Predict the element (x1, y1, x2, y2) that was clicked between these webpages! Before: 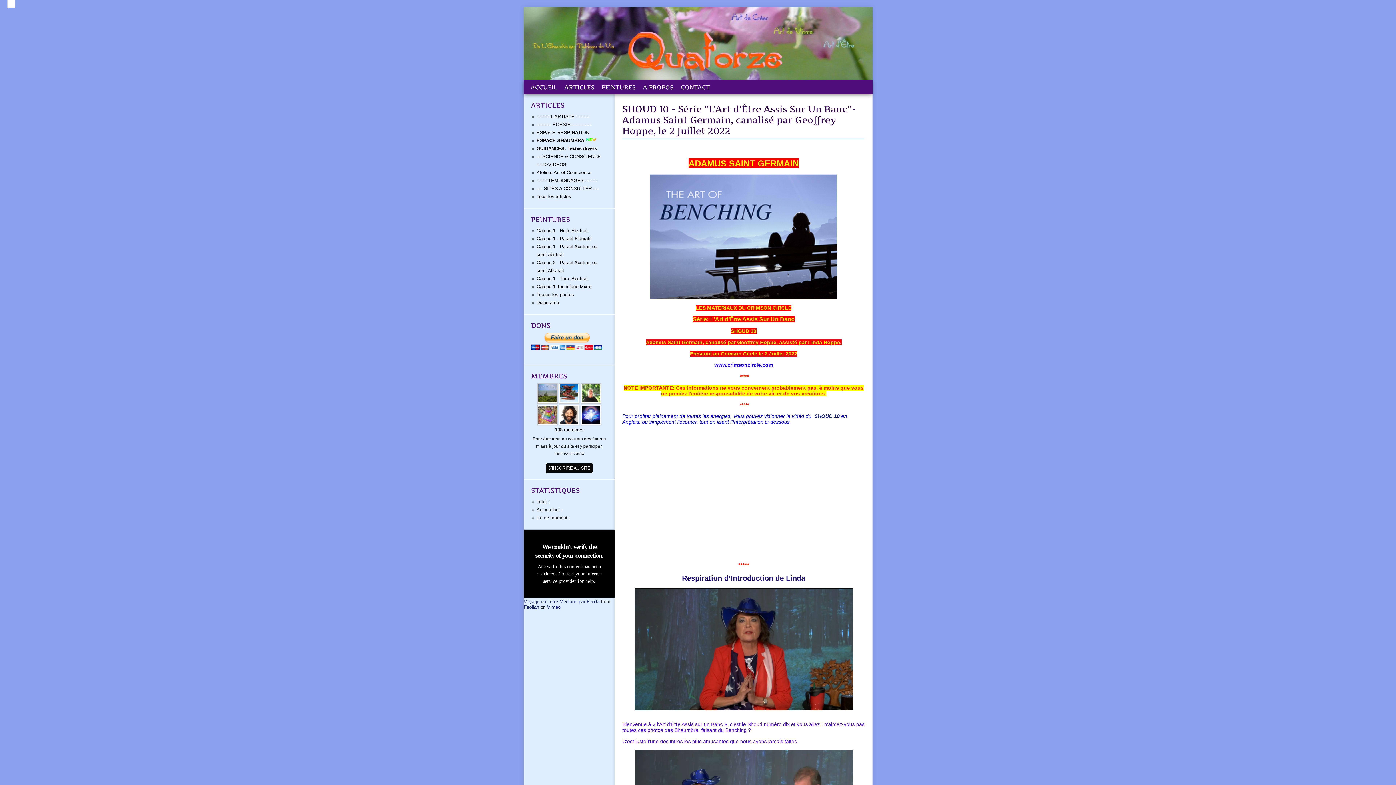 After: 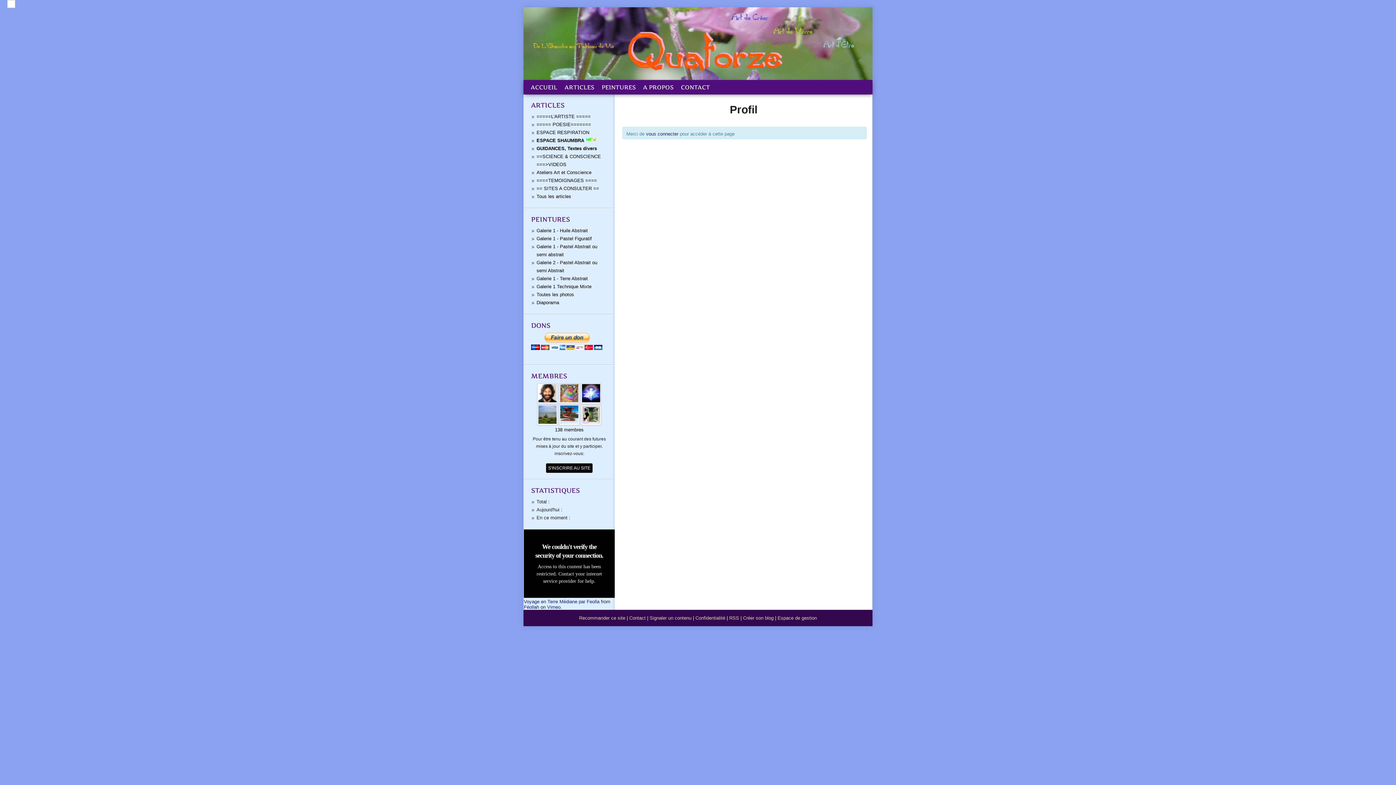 Action: label:   bbox: (581, 398, 601, 404)